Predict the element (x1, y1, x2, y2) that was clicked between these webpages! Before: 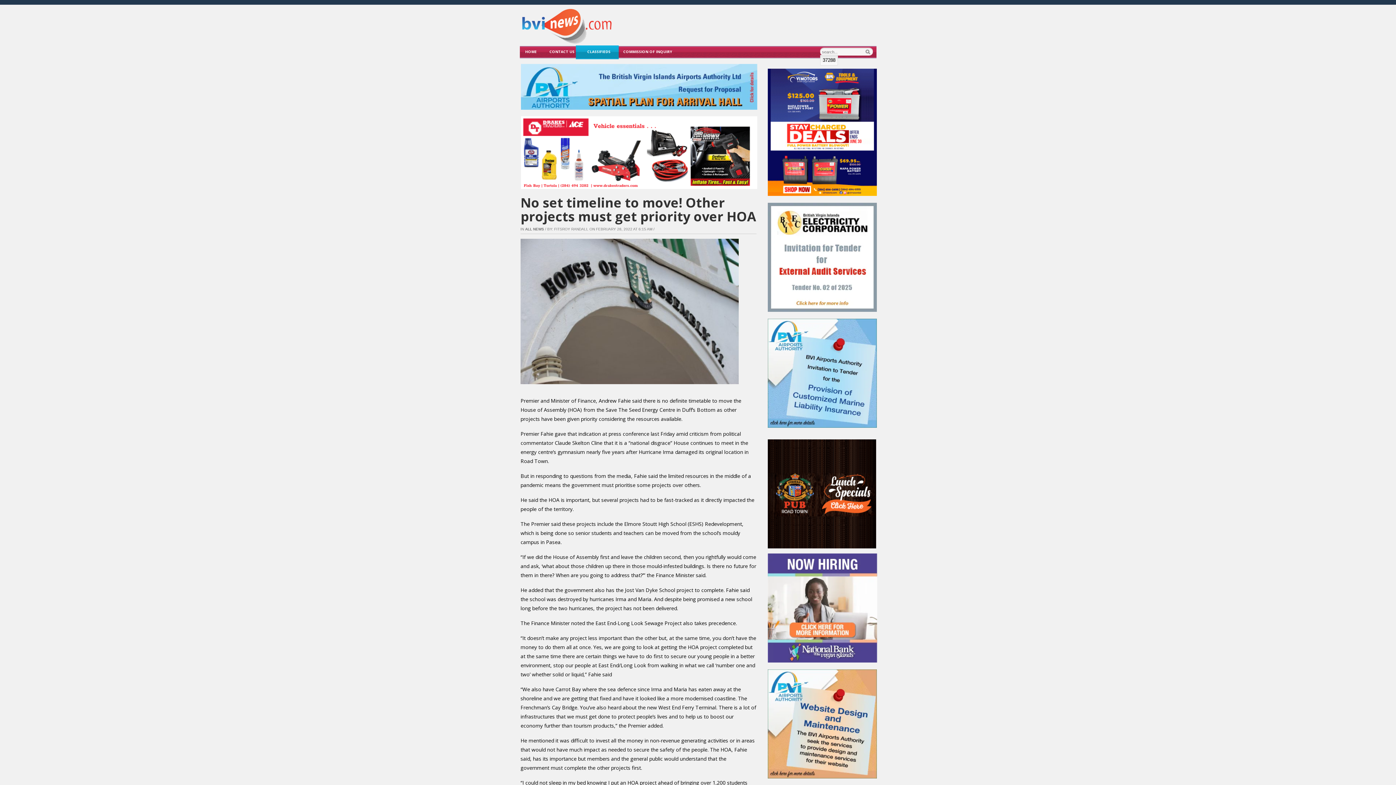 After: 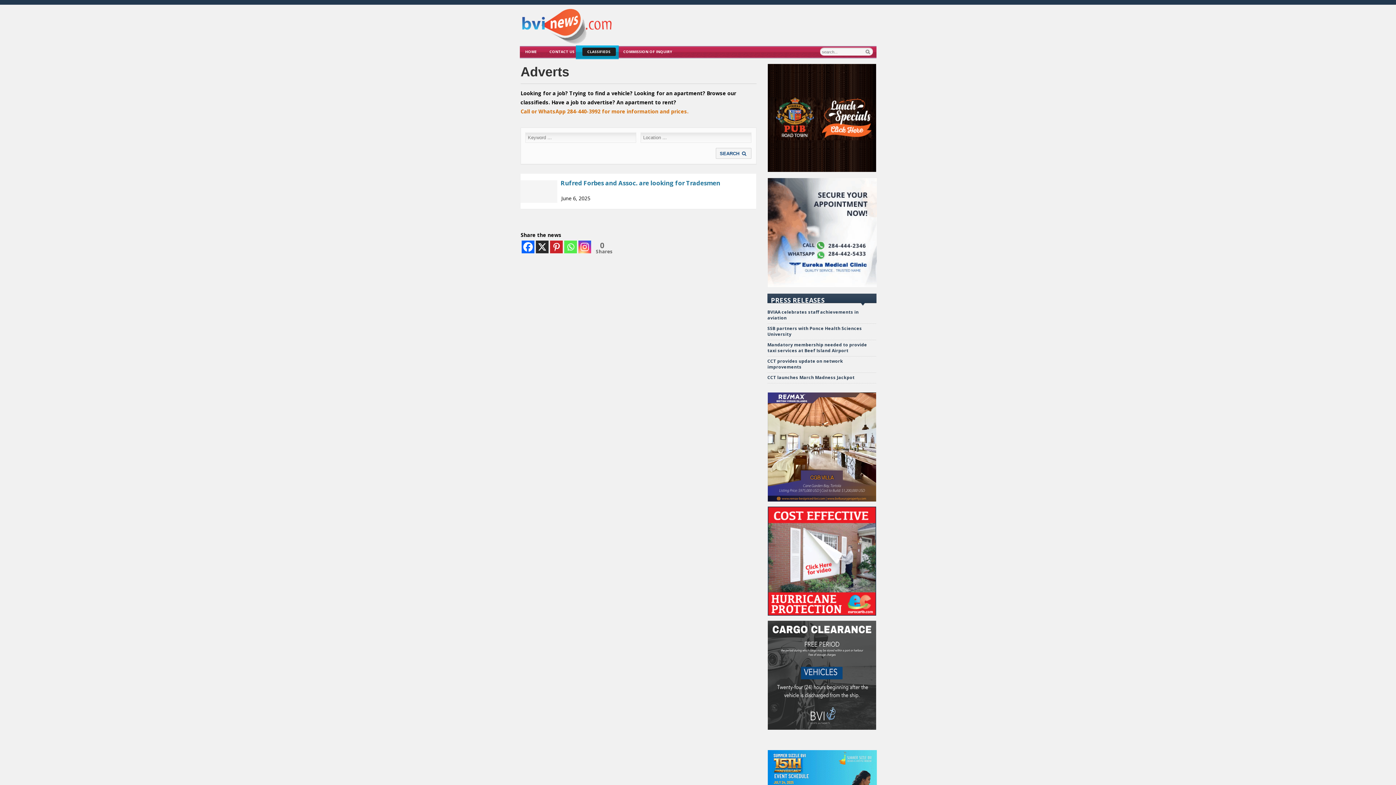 Action: label: CLASSIFIEDS bbox: (582, 48, 615, 54)